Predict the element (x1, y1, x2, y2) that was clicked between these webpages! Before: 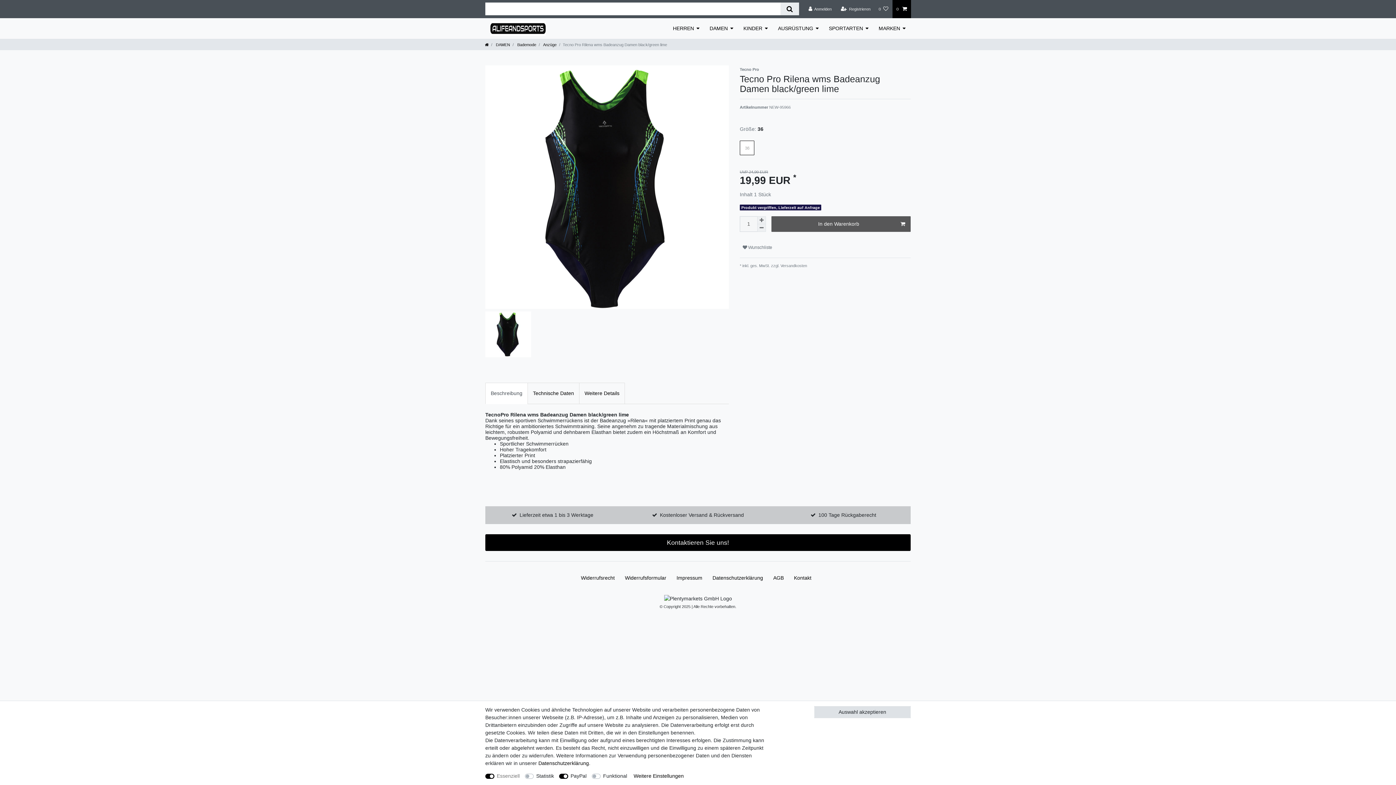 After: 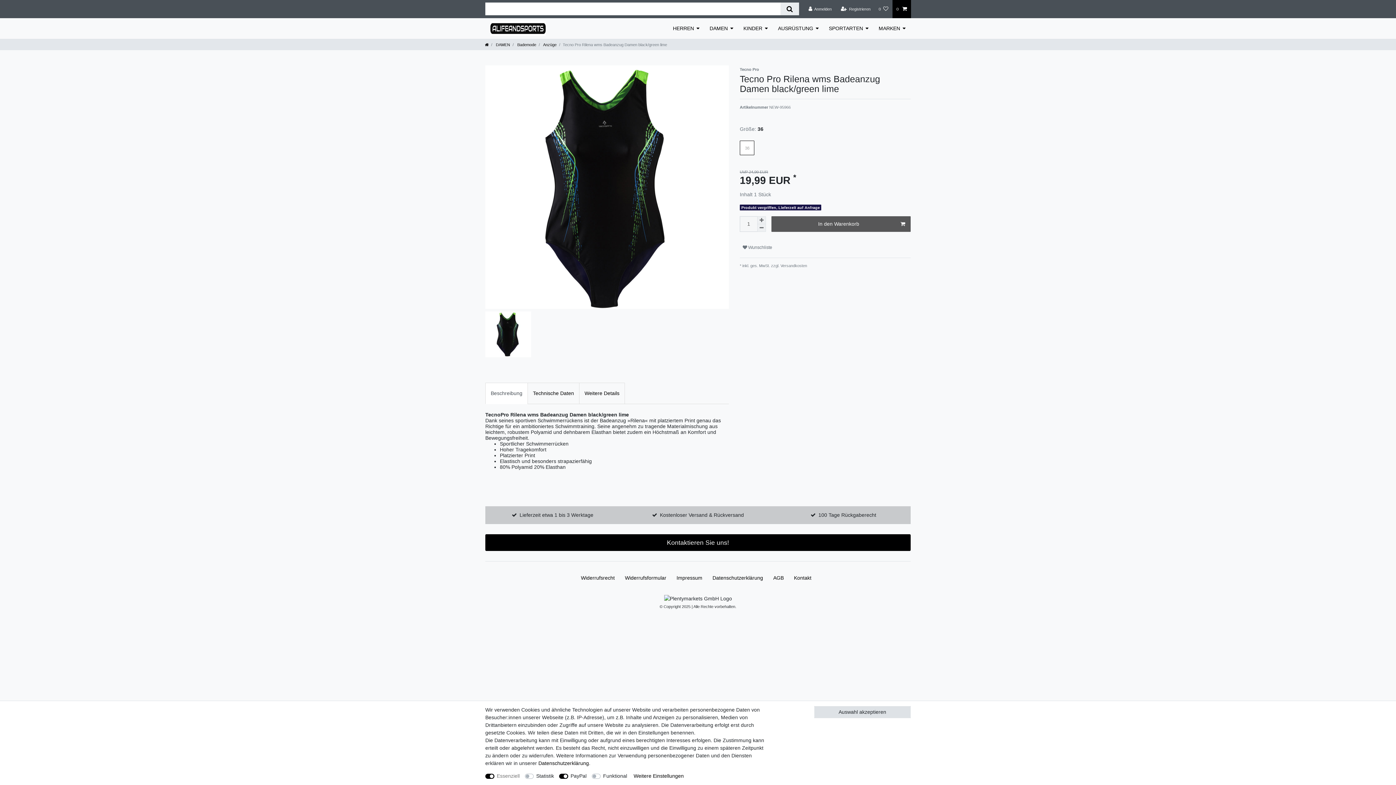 Action: bbox: (660, 511, 744, 519) label: Kostenloser Versand & Rückversand